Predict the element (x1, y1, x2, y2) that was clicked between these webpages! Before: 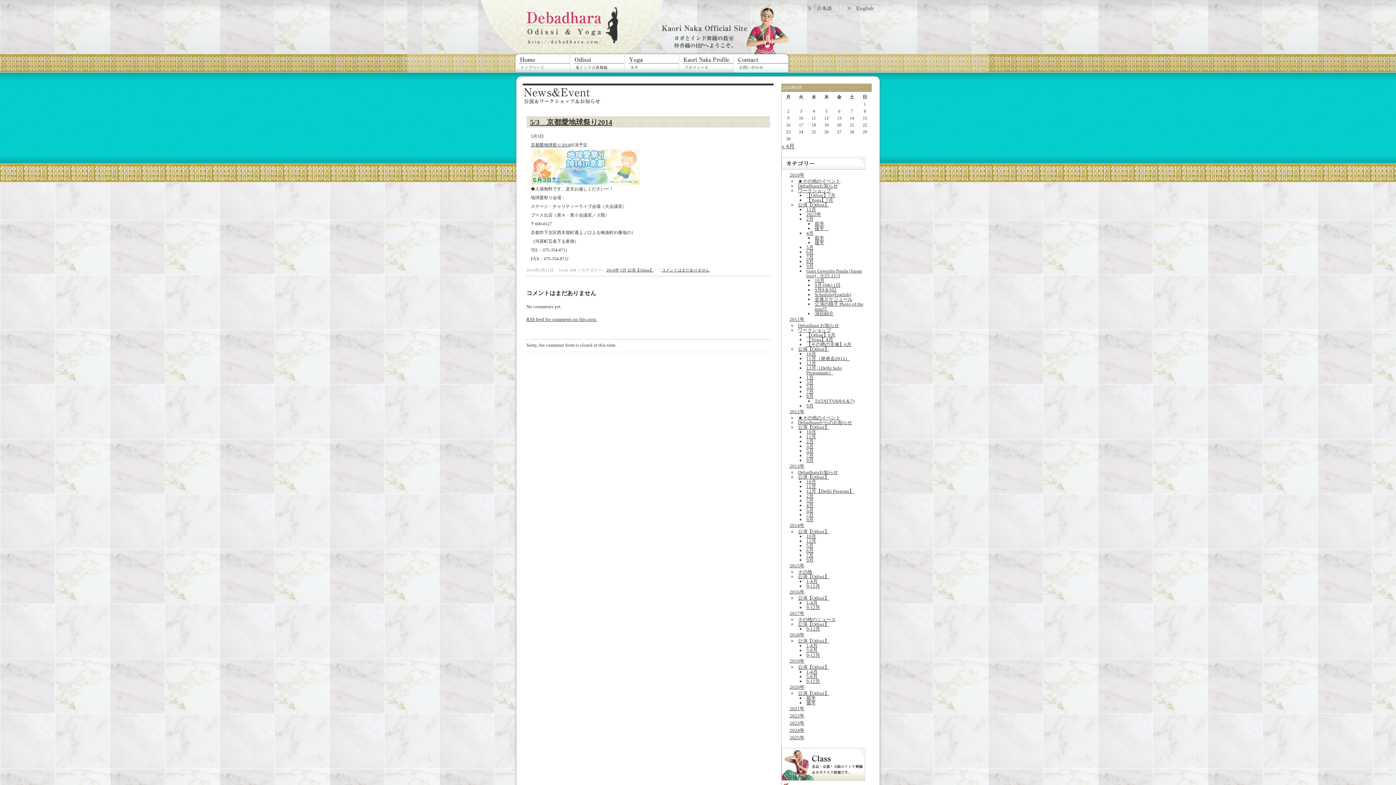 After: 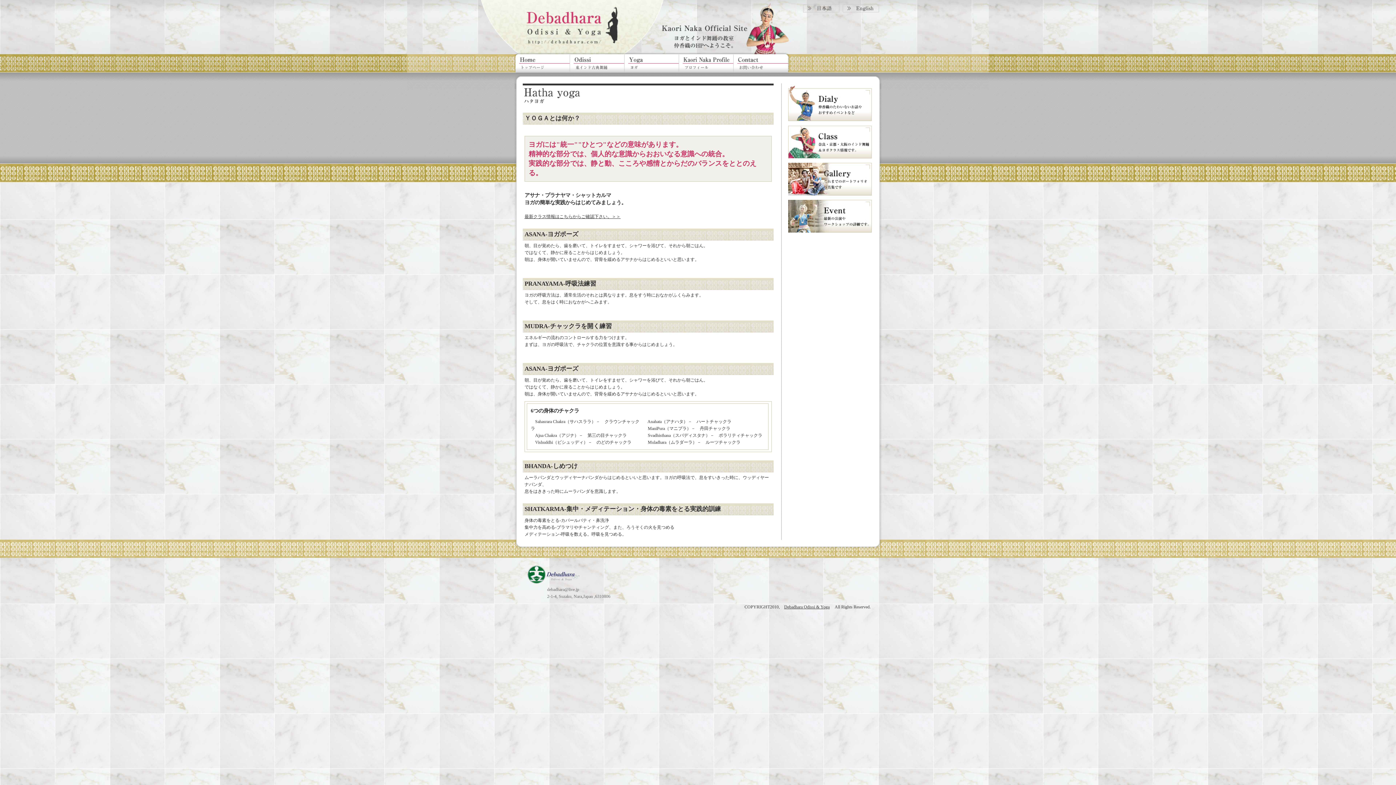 Action: bbox: (624, 51, 679, 57)